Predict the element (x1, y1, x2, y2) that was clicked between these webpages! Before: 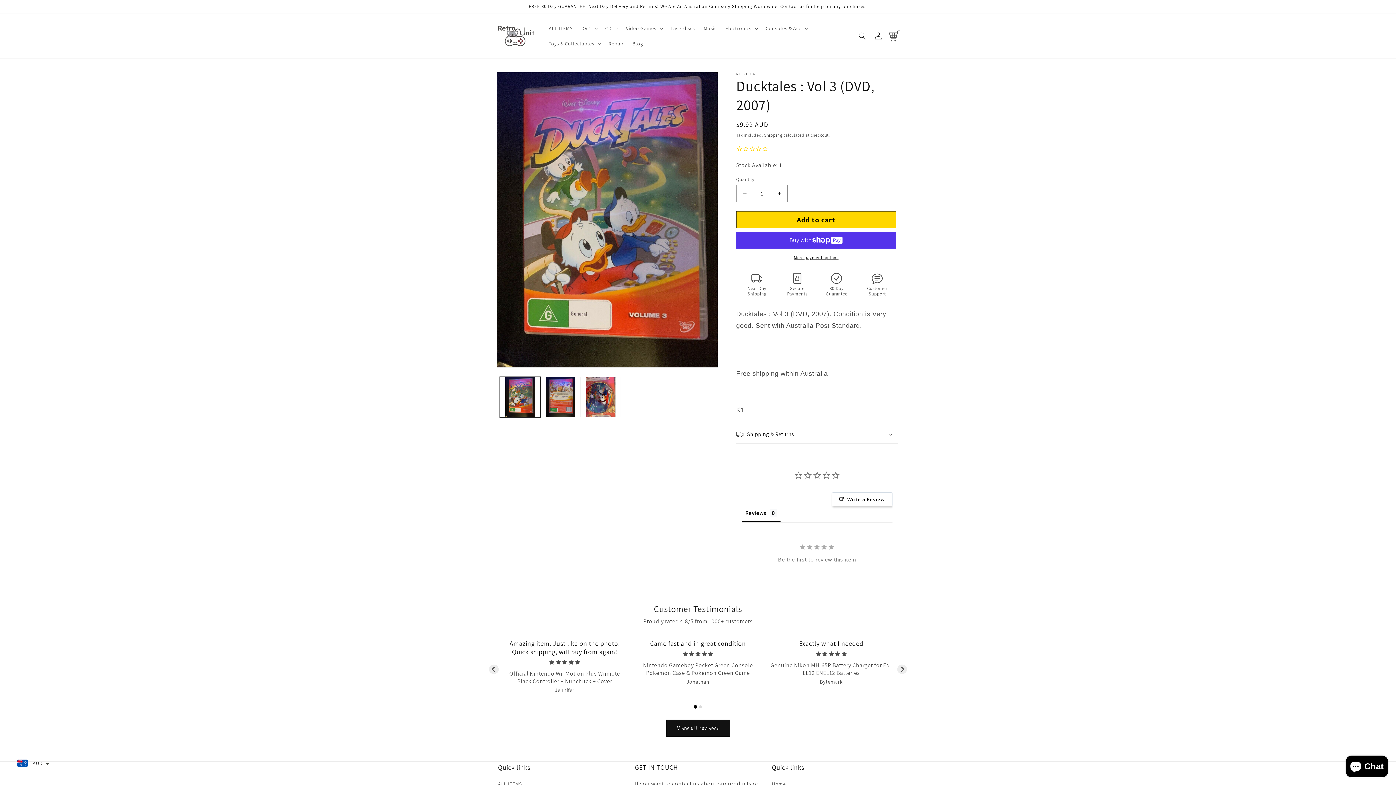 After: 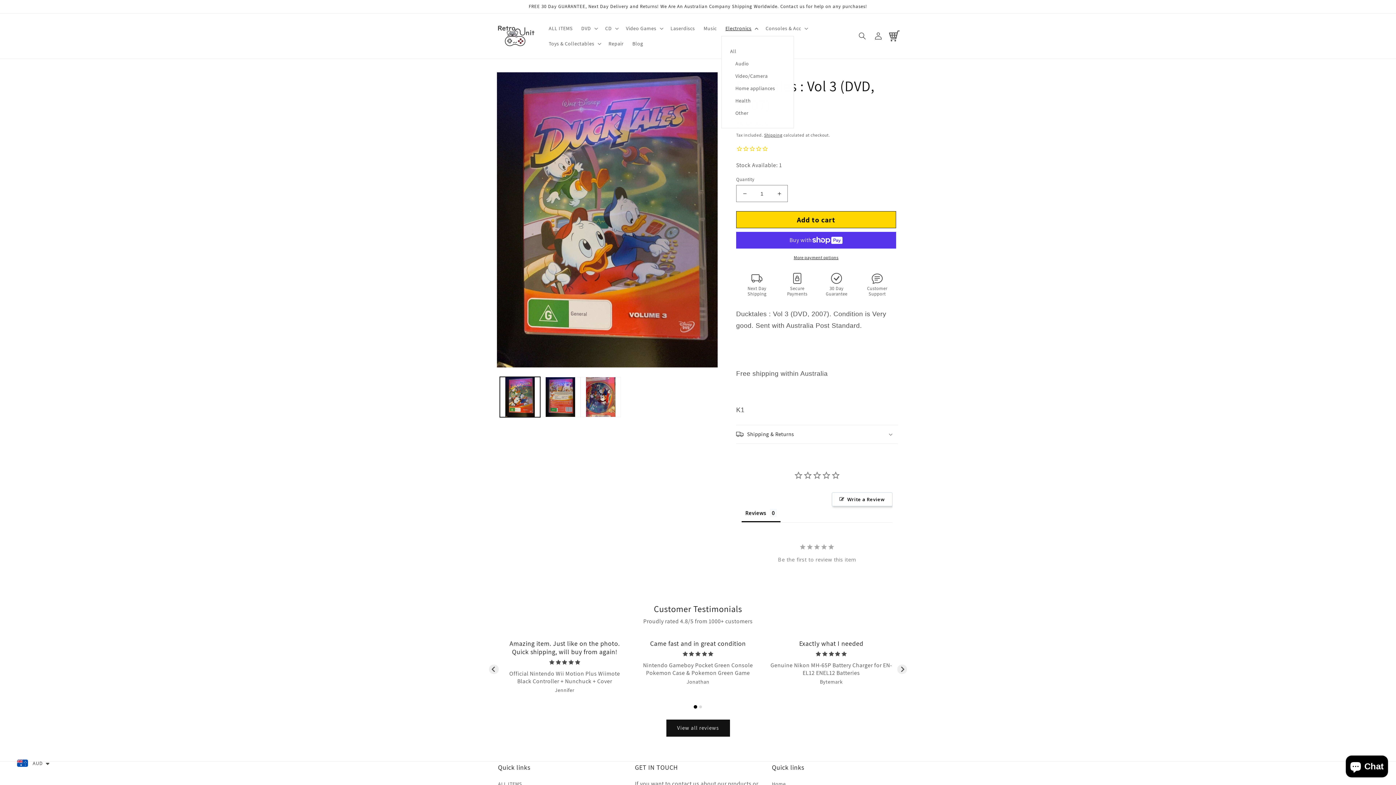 Action: bbox: (721, 20, 761, 36) label: Electronics